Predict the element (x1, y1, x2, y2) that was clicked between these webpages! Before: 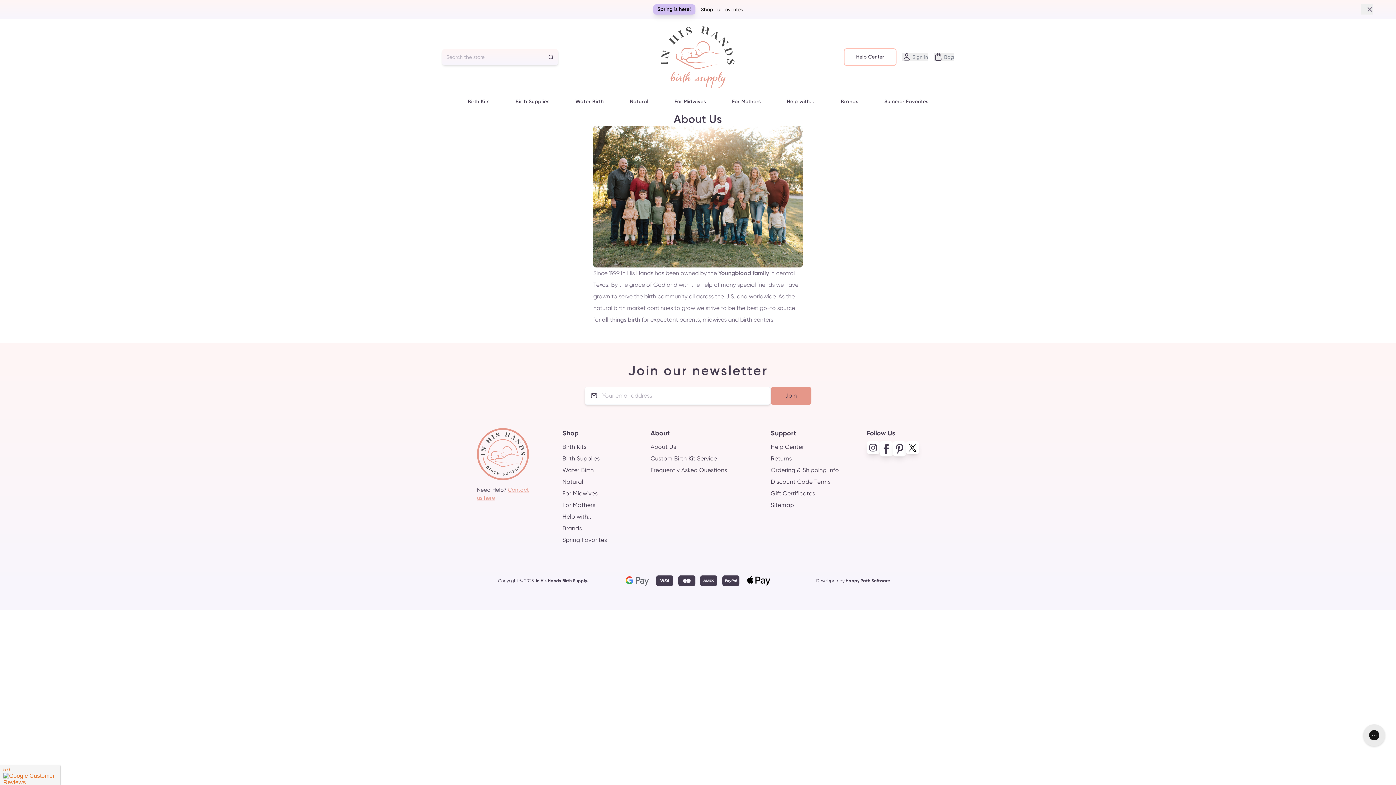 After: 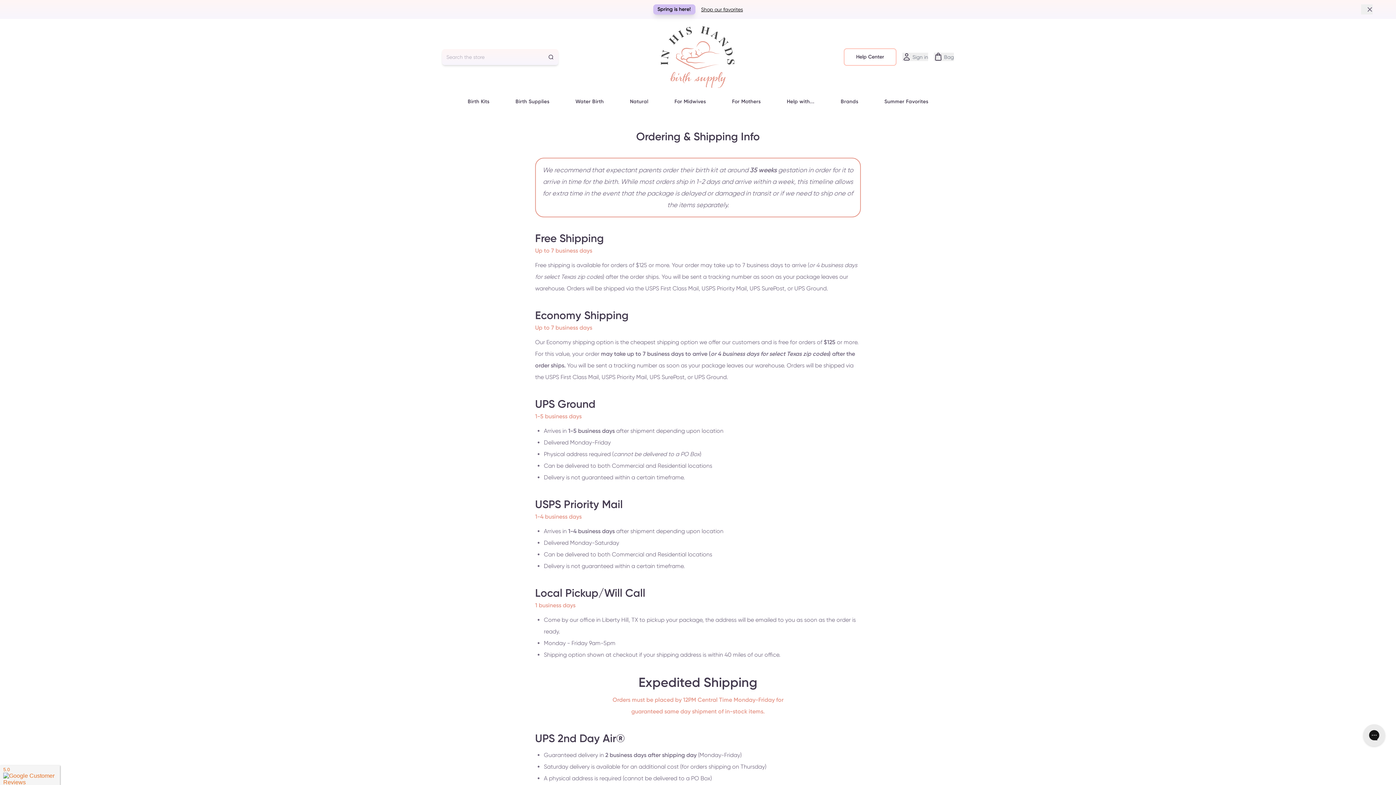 Action: bbox: (771, 467, 839, 473) label: Ordering & Shipping Info